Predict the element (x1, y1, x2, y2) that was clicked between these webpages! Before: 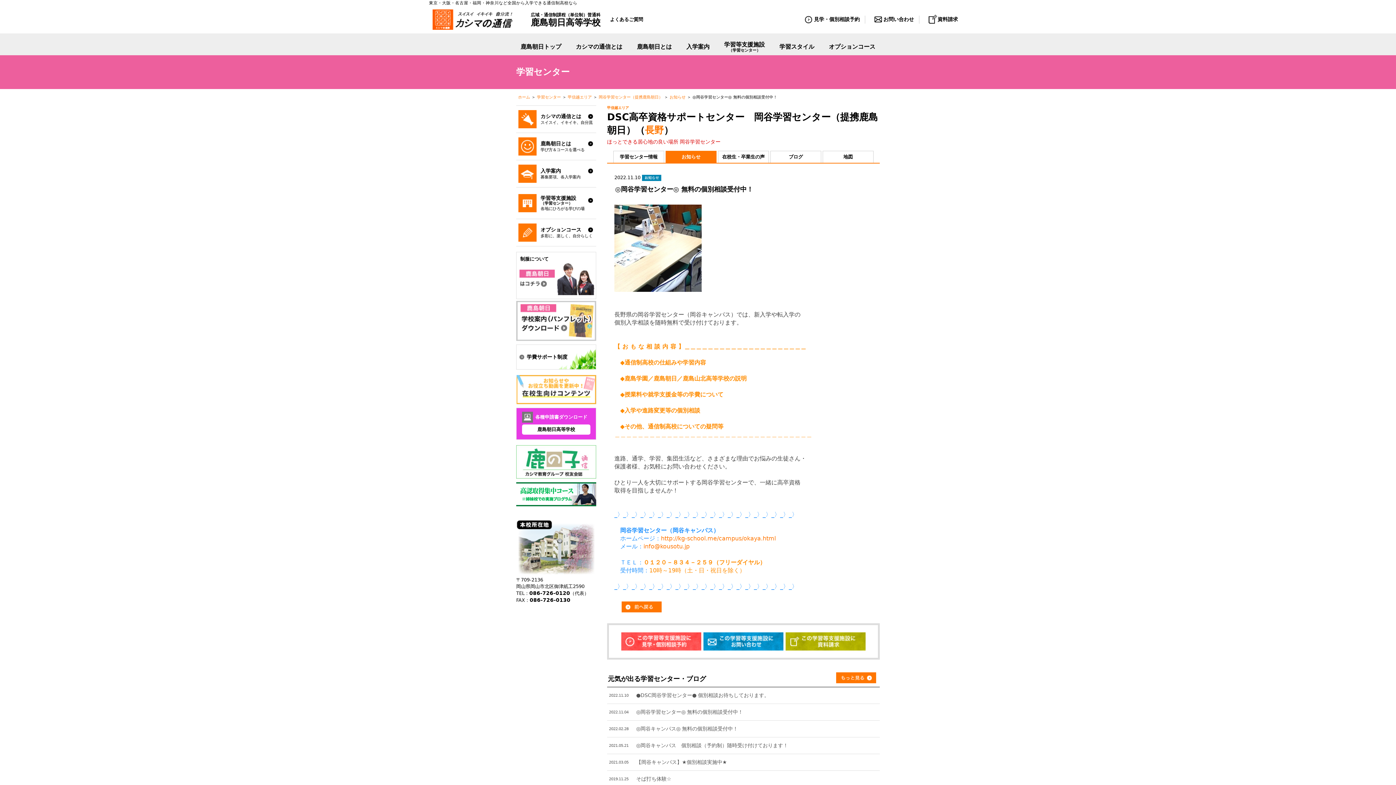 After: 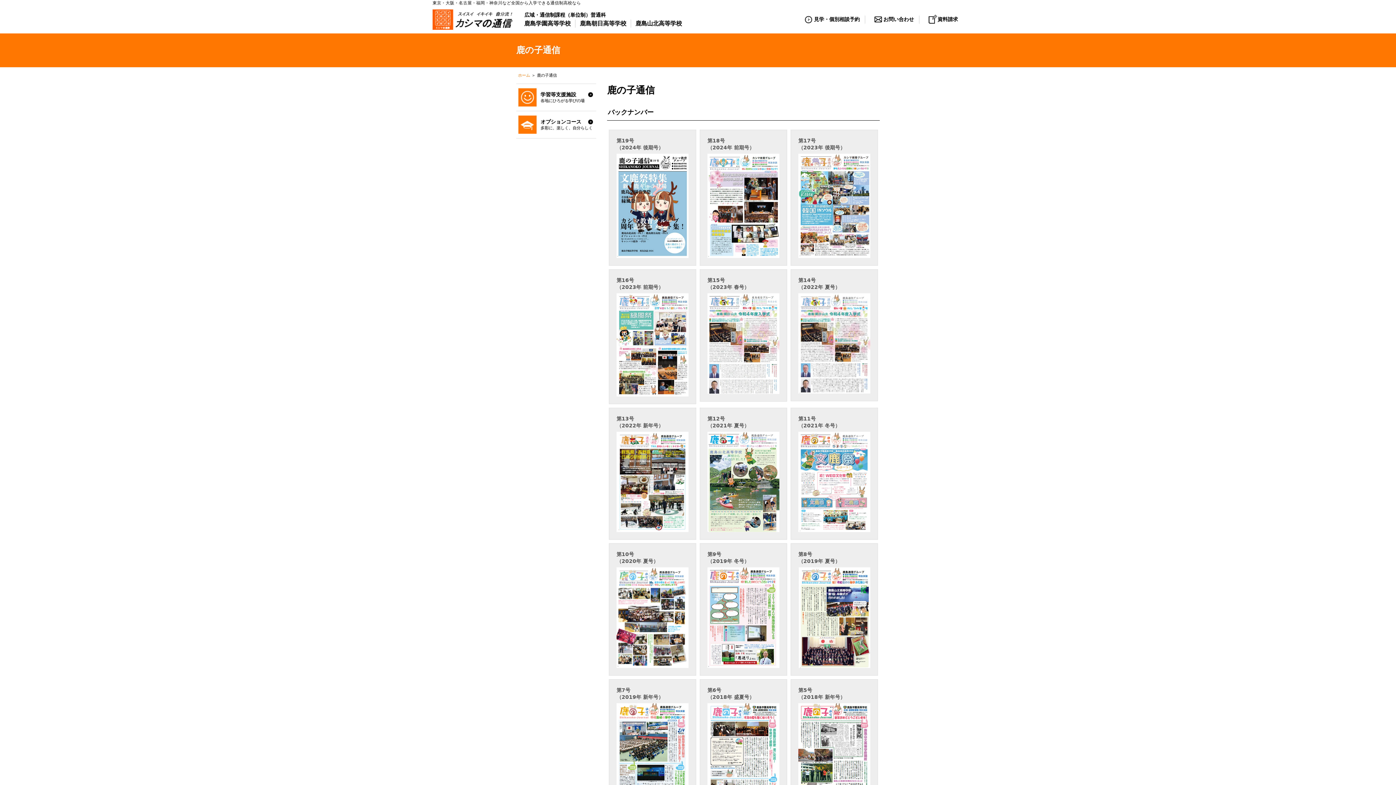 Action: bbox: (516, 472, 596, 478)